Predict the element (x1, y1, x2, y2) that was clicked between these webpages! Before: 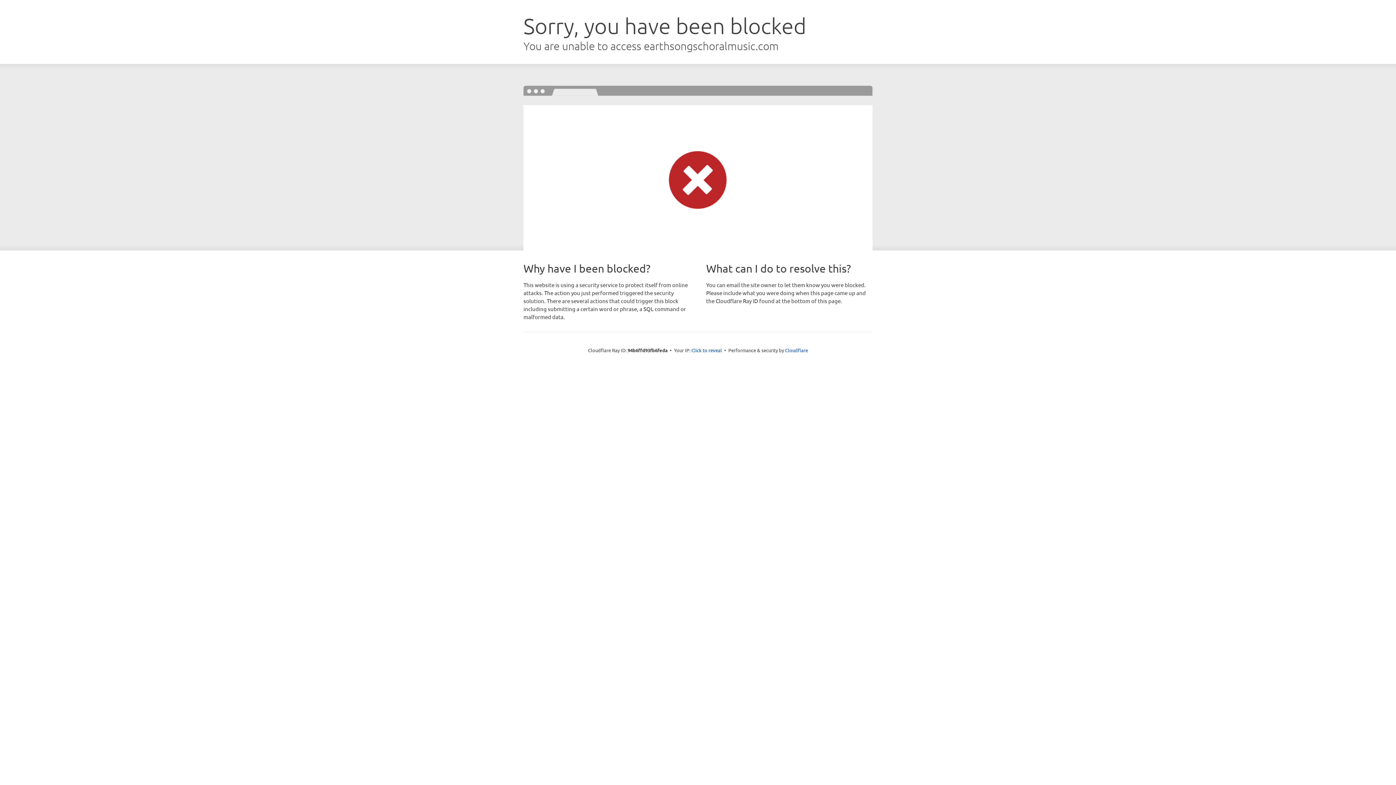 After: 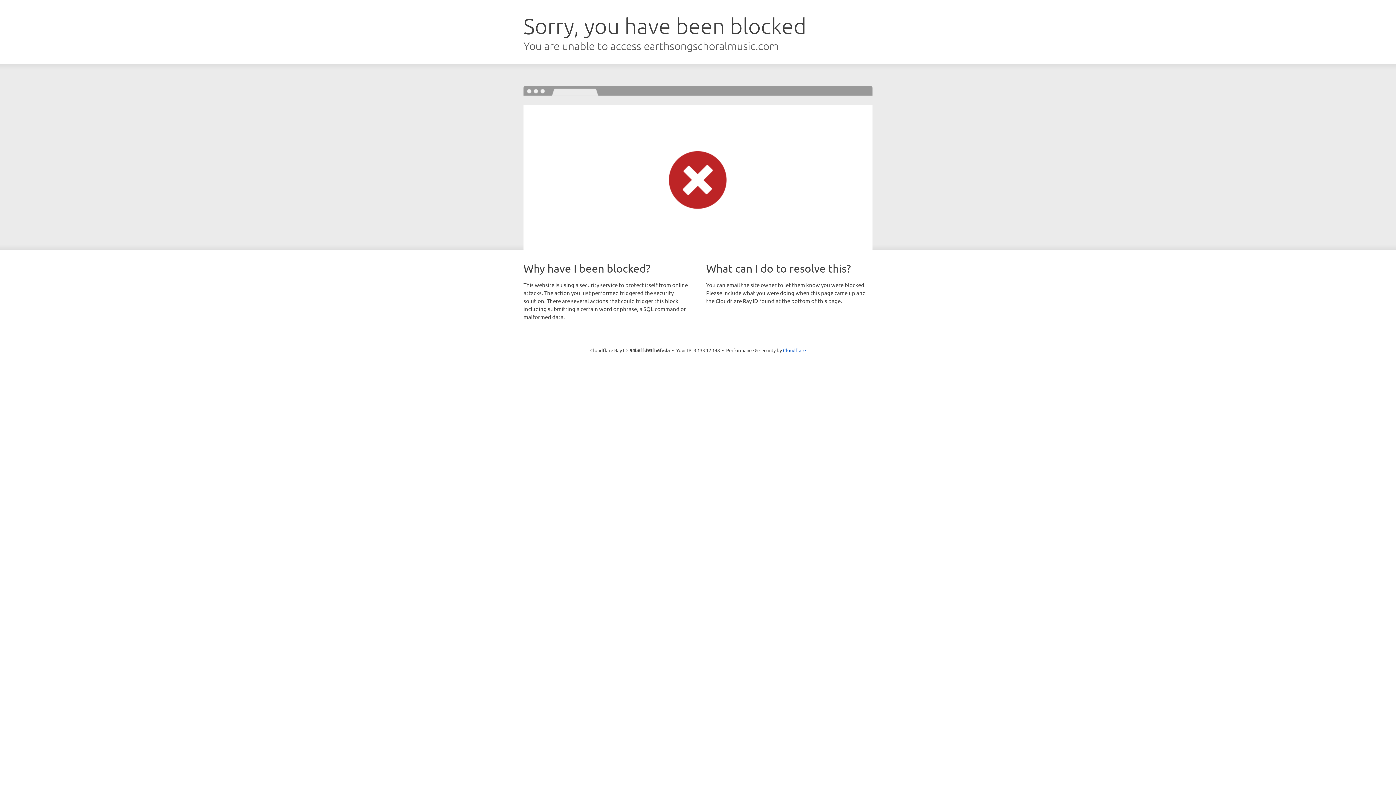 Action: bbox: (691, 346, 722, 353) label: Click to reveal